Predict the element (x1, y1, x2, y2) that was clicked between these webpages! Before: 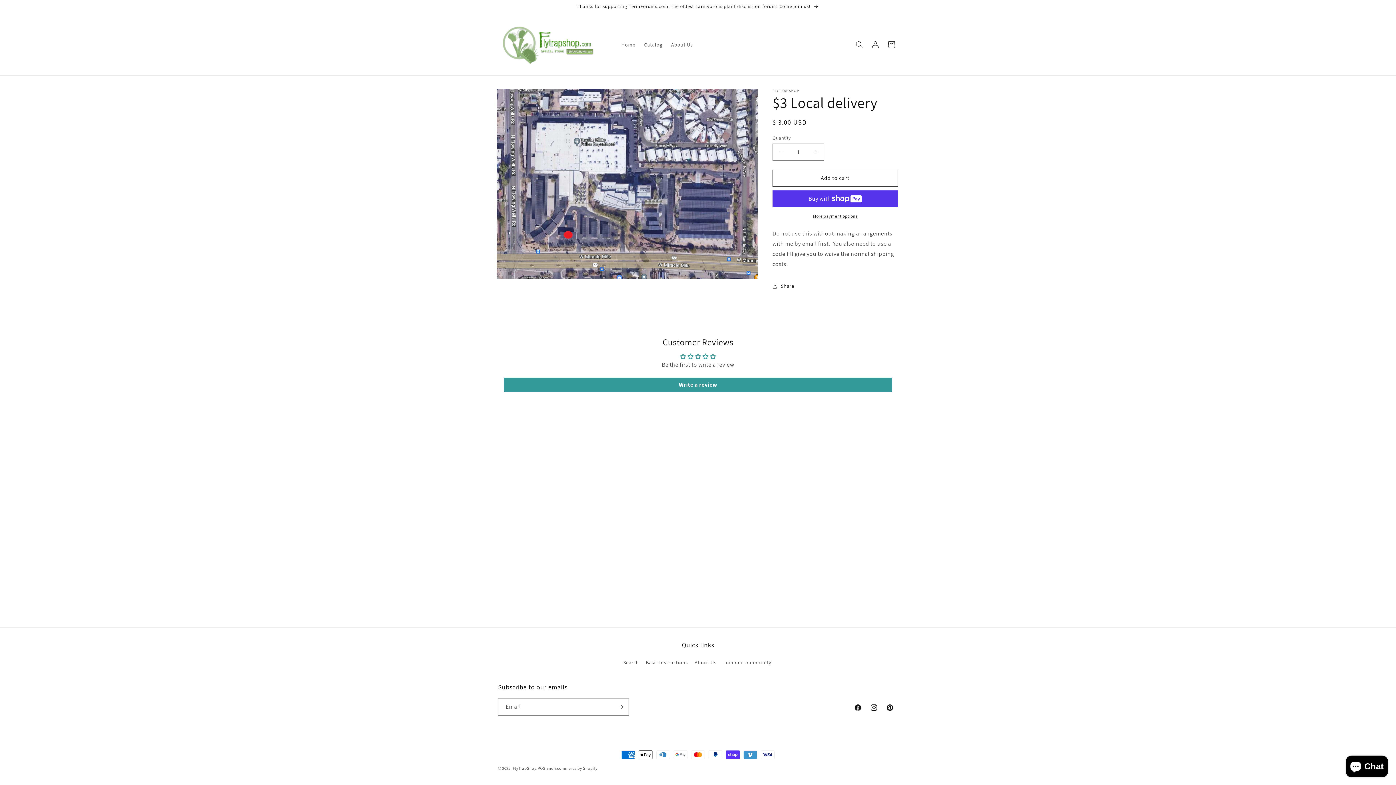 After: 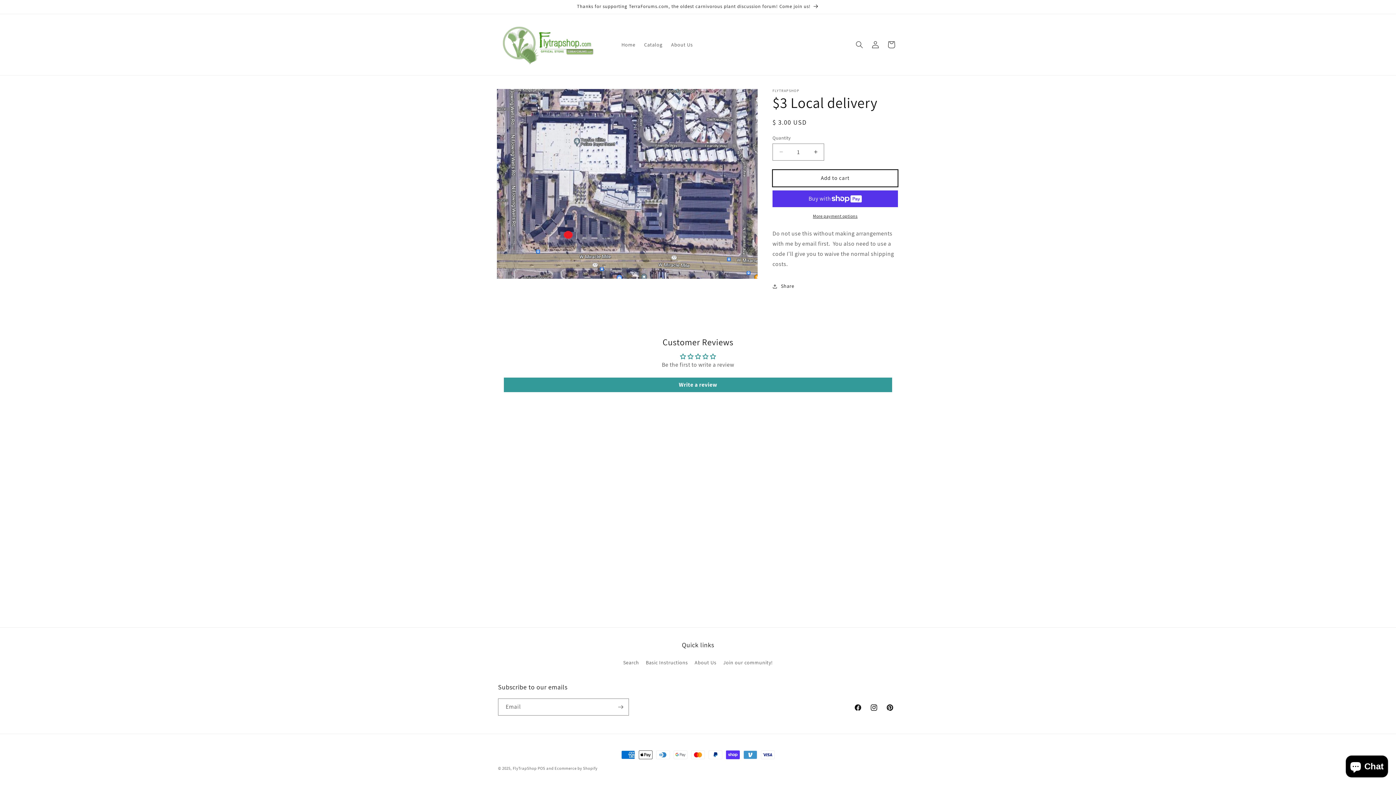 Action: label: Add to cart bbox: (772, 169, 898, 186)